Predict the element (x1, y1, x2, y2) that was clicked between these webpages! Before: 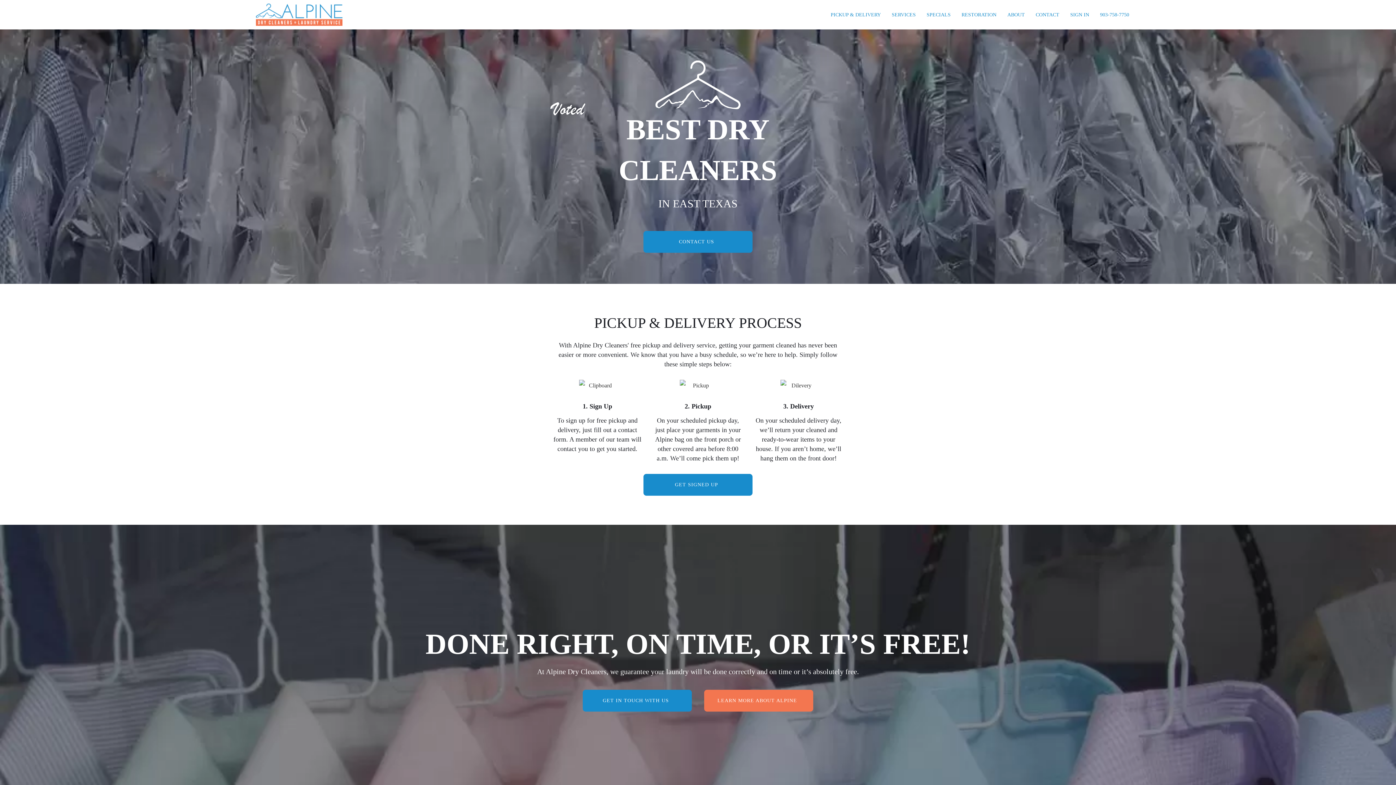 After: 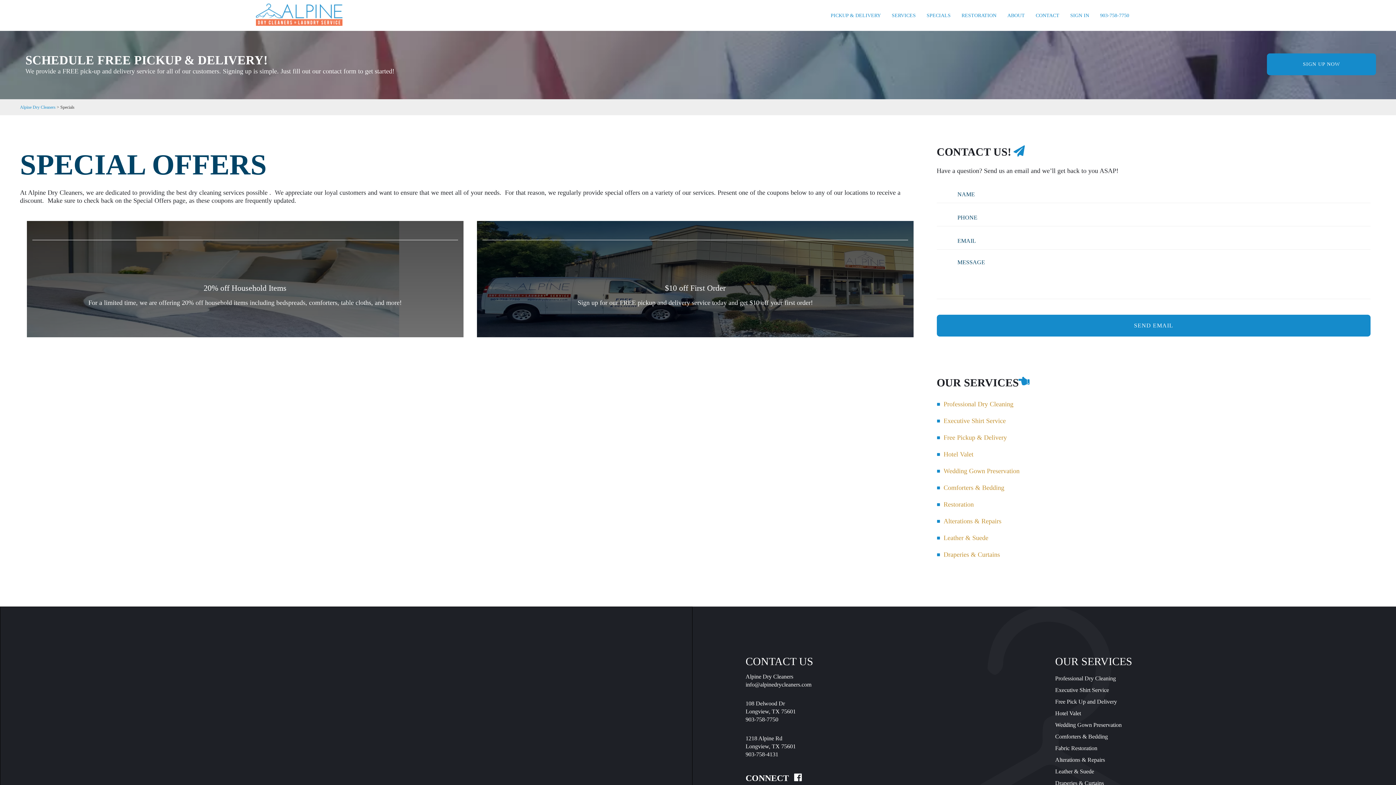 Action: bbox: (926, 4, 950, 24) label: SPECIALS